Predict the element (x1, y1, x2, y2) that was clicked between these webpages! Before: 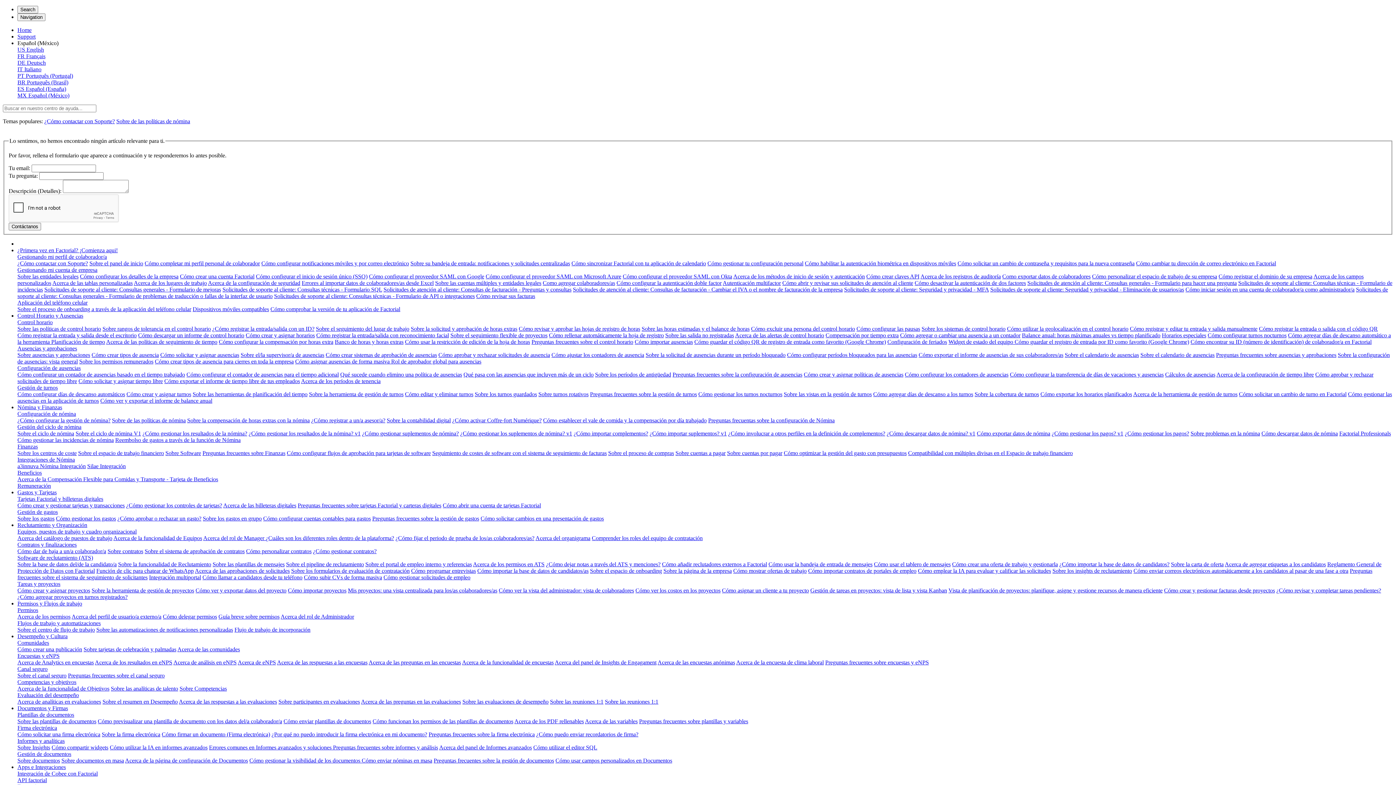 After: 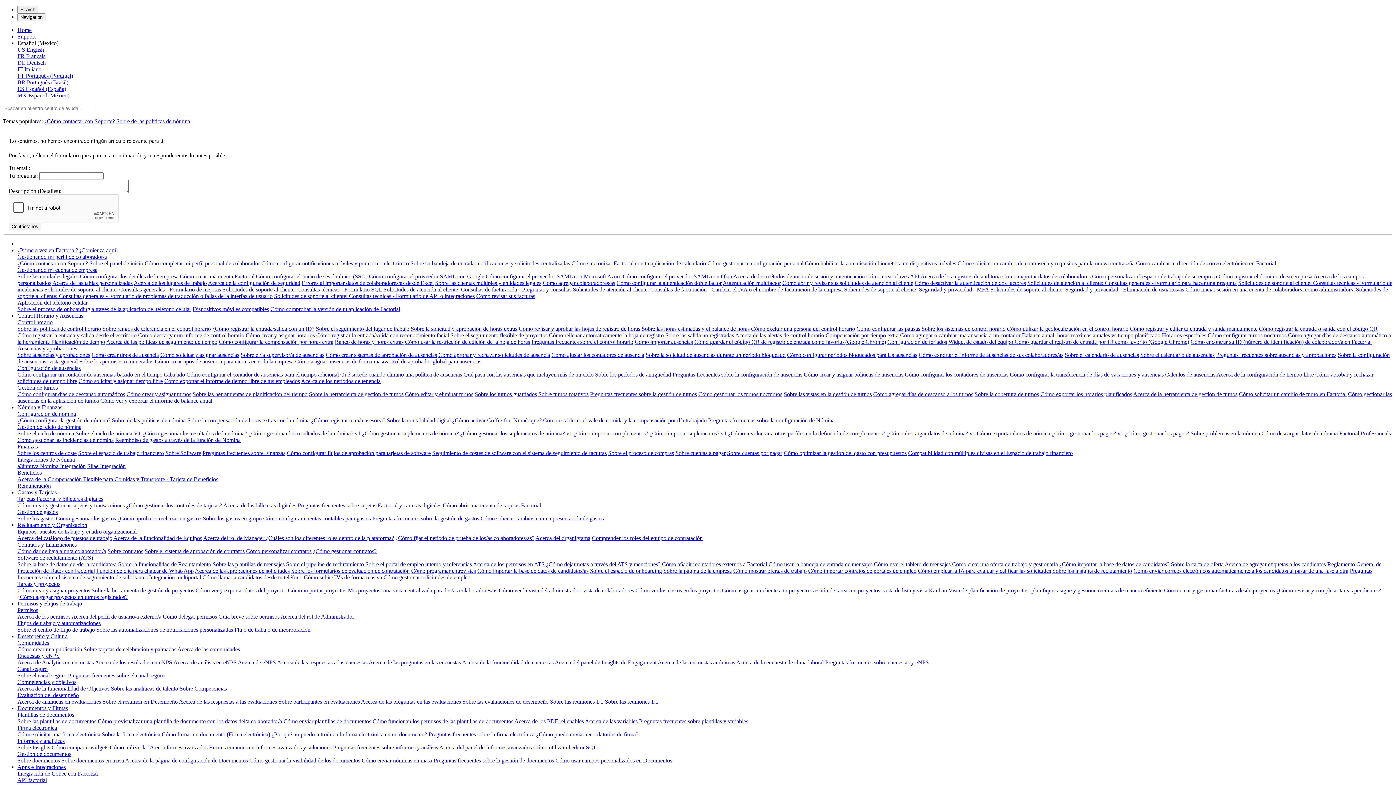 Action: bbox: (708, 417, 834, 423) label: Preguntas frecuentas sobre la configuración de Nómina